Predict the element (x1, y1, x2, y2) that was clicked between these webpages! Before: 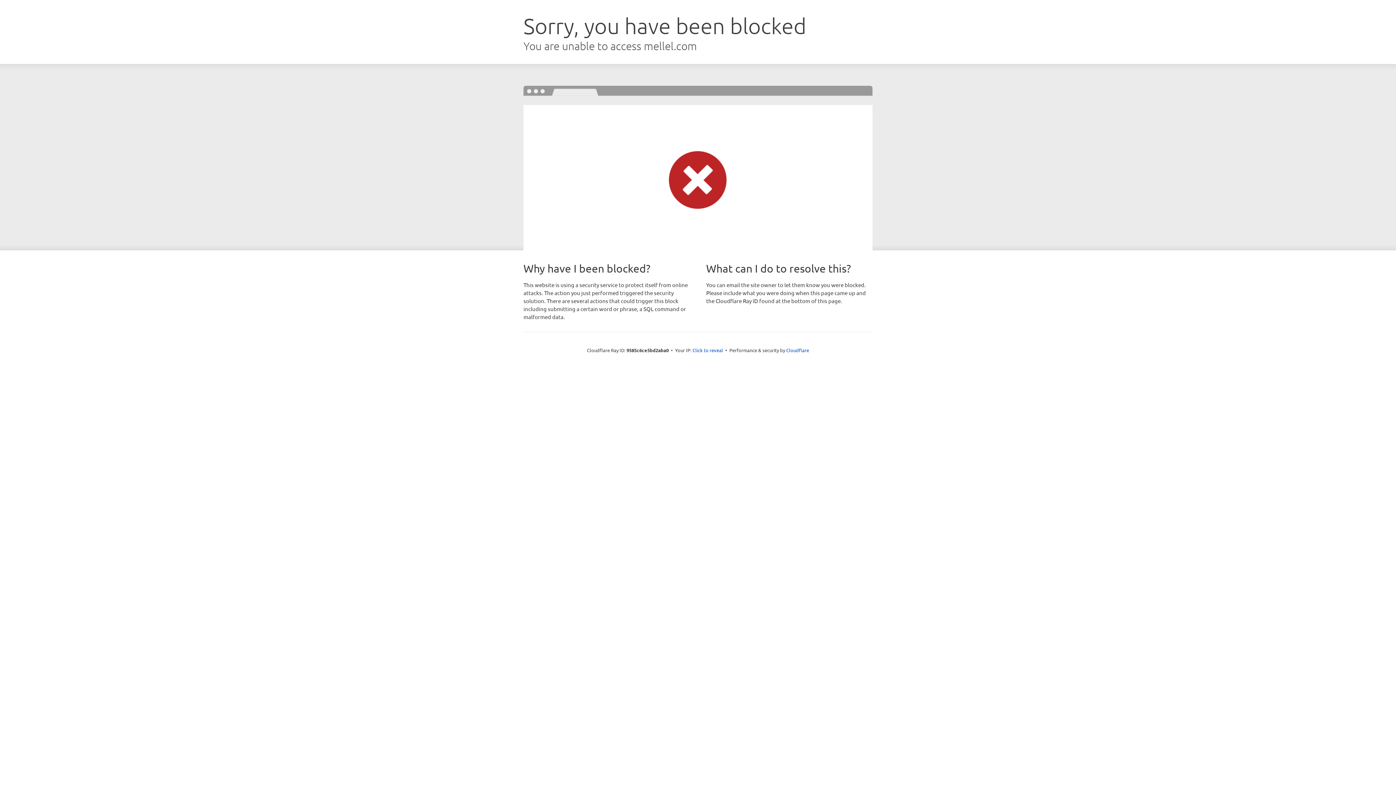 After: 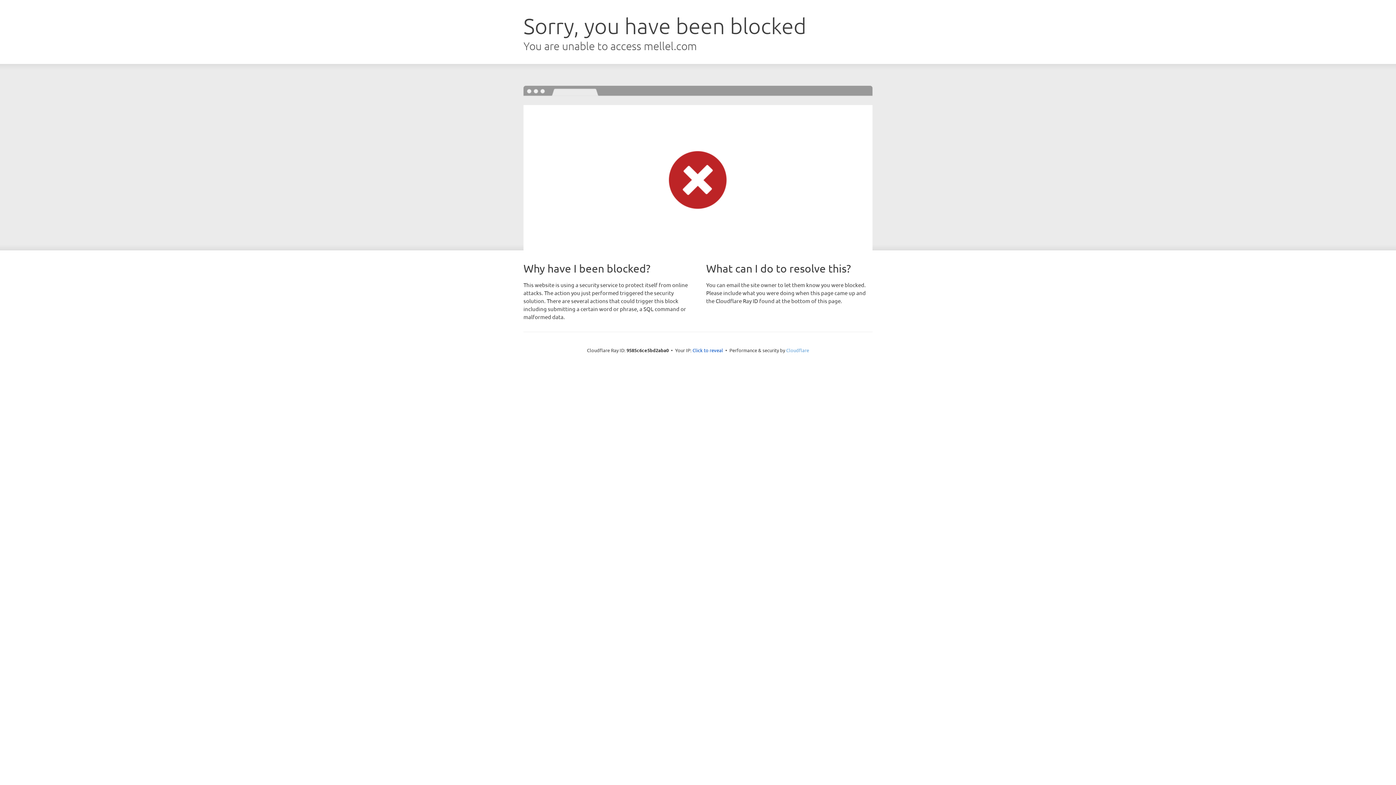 Action: label: Cloudflare bbox: (786, 347, 809, 353)